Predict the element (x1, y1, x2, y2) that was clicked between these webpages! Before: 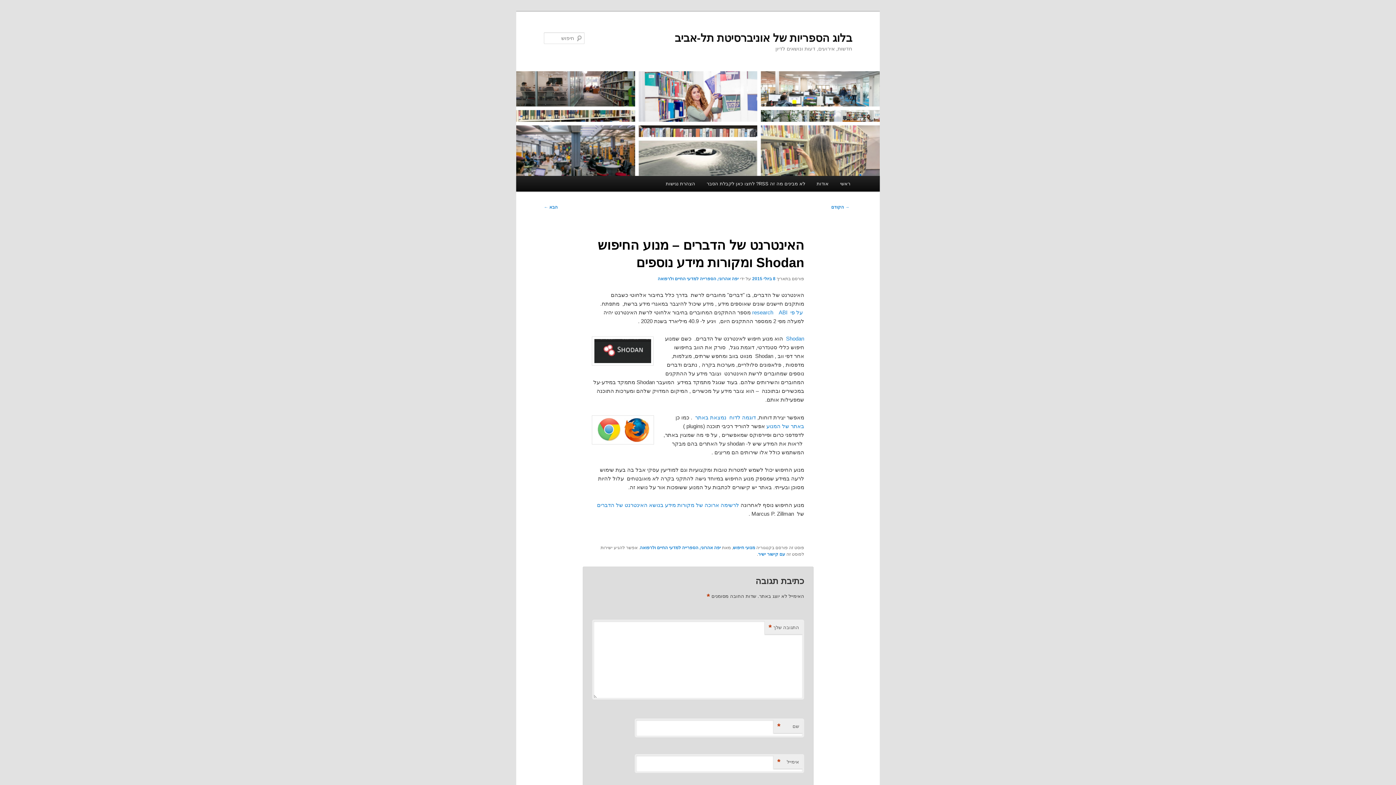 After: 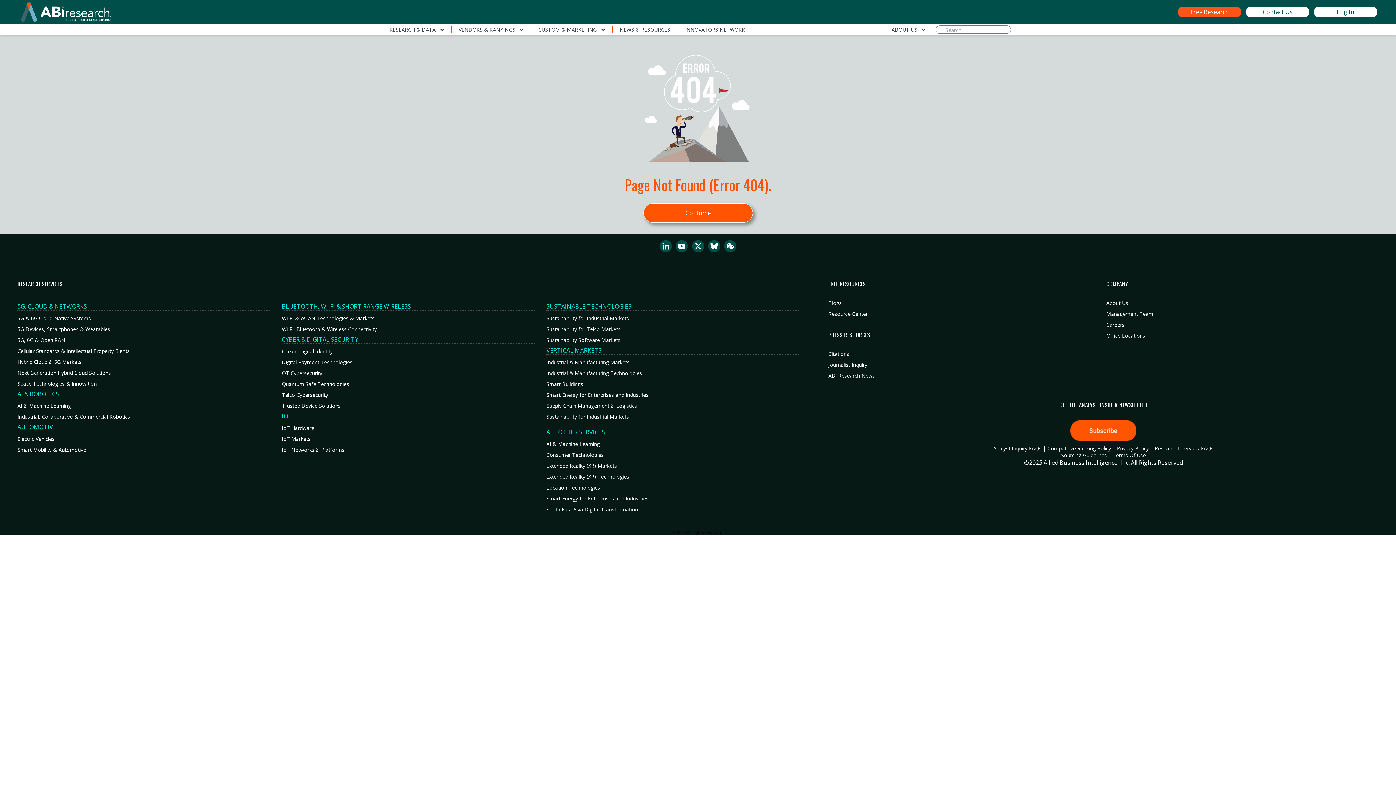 Action: bbox: (752, 309, 802, 315) label: על פי  research    ABI